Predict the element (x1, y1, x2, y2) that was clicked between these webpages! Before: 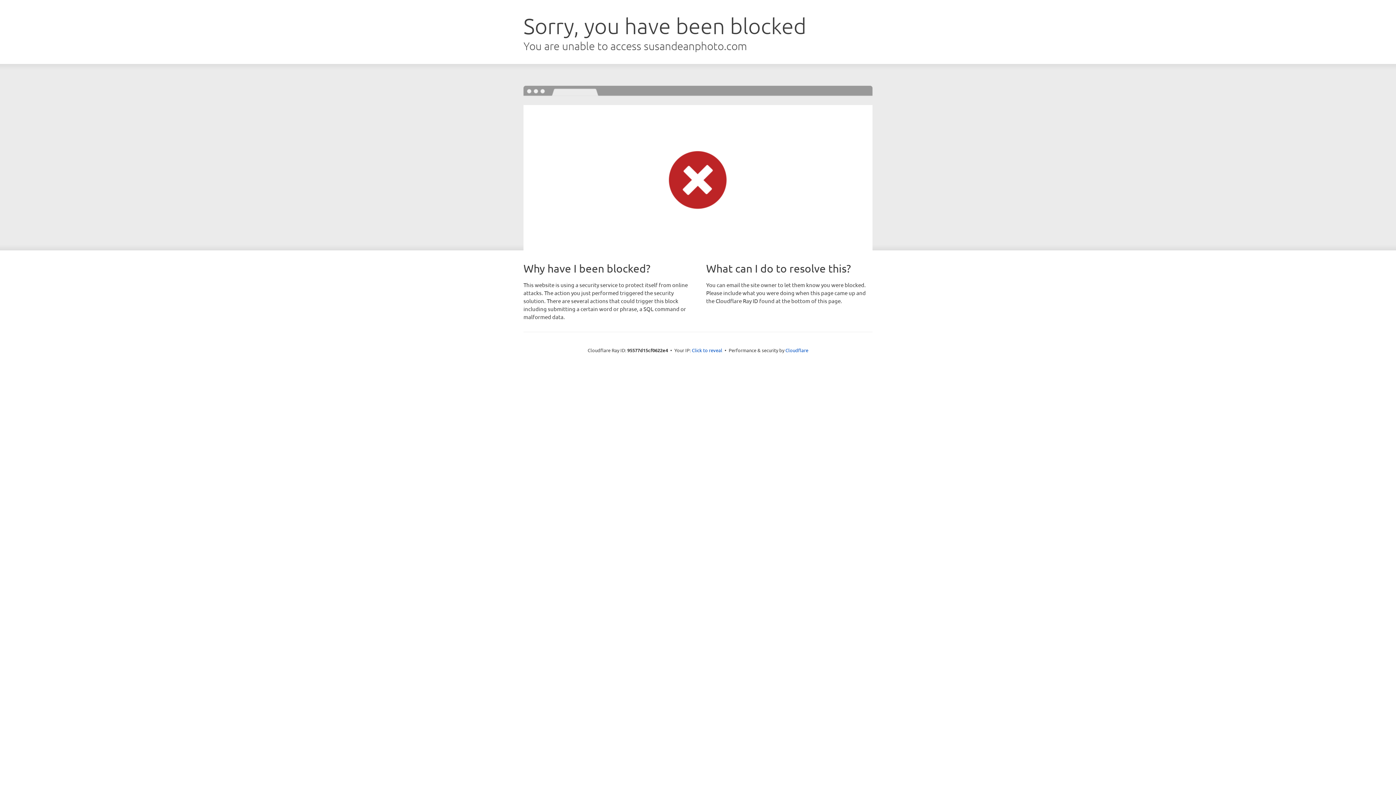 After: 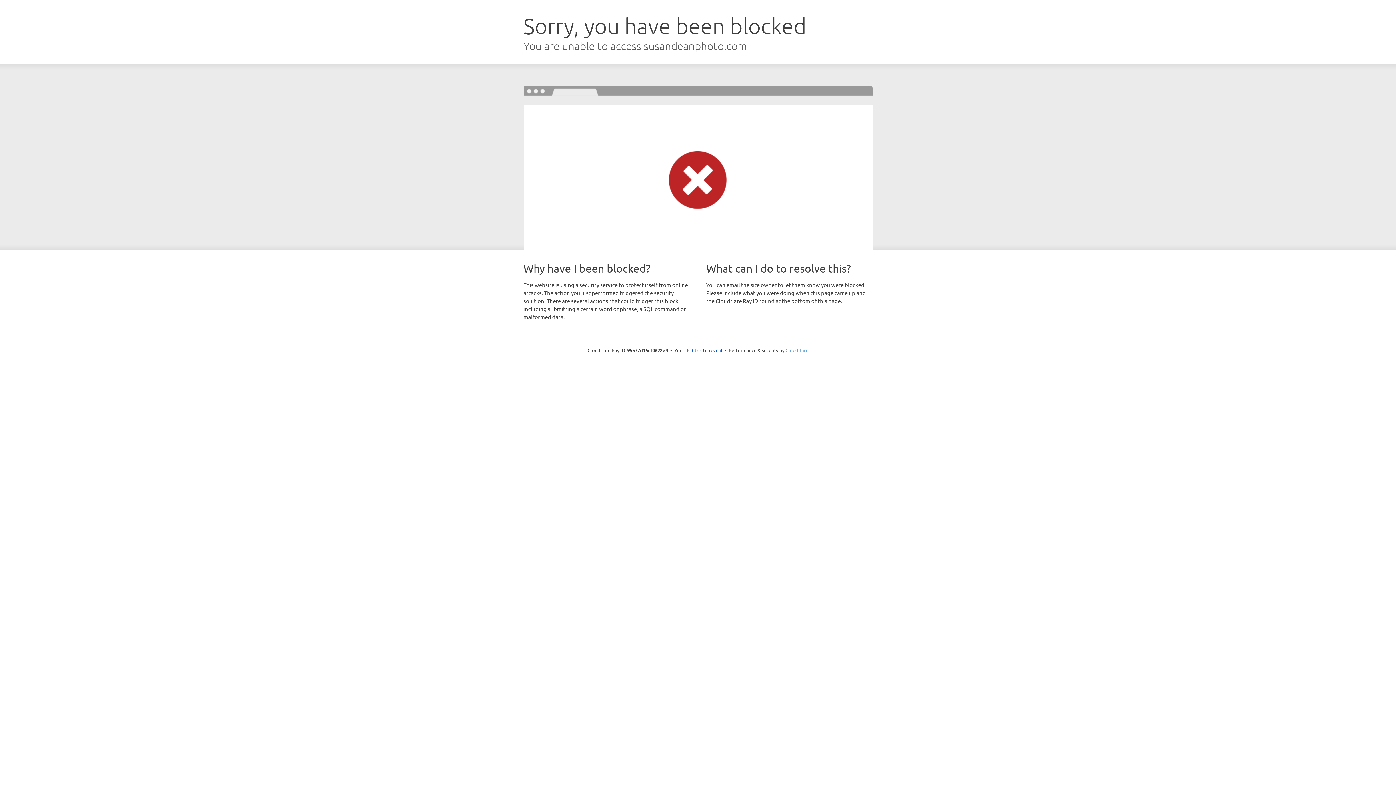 Action: label: Cloudflare bbox: (785, 347, 808, 353)